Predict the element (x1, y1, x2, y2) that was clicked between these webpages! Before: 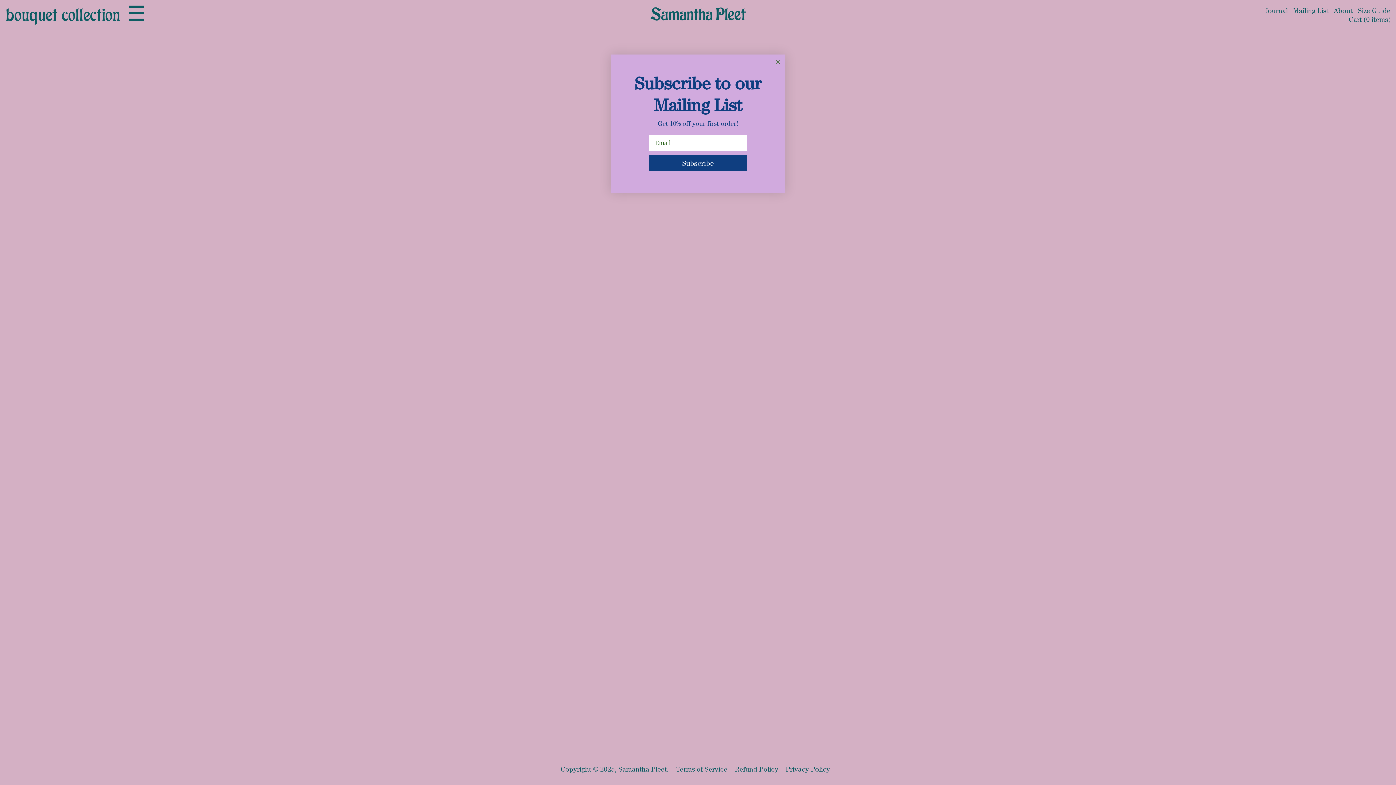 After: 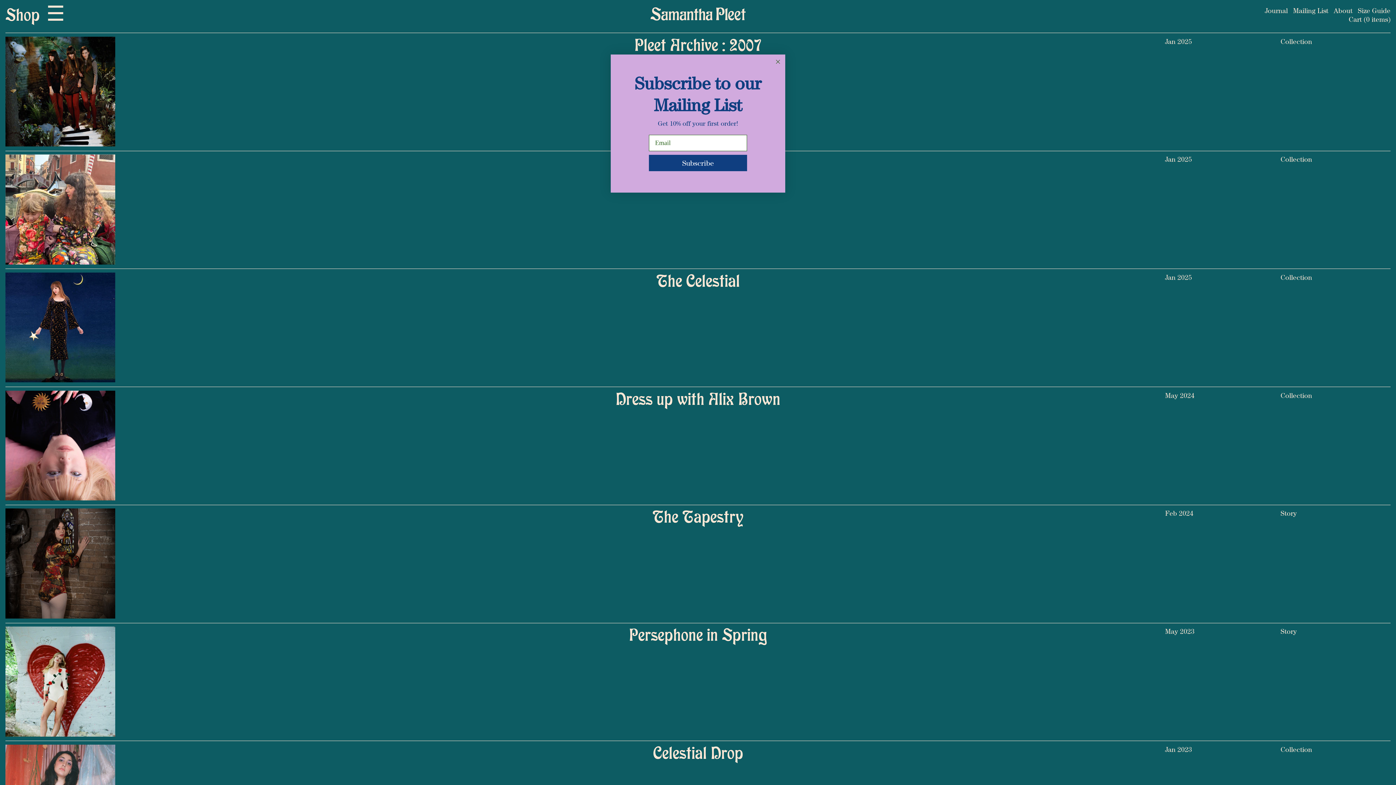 Action: label: Journal bbox: (1265, 6, 1288, 14)